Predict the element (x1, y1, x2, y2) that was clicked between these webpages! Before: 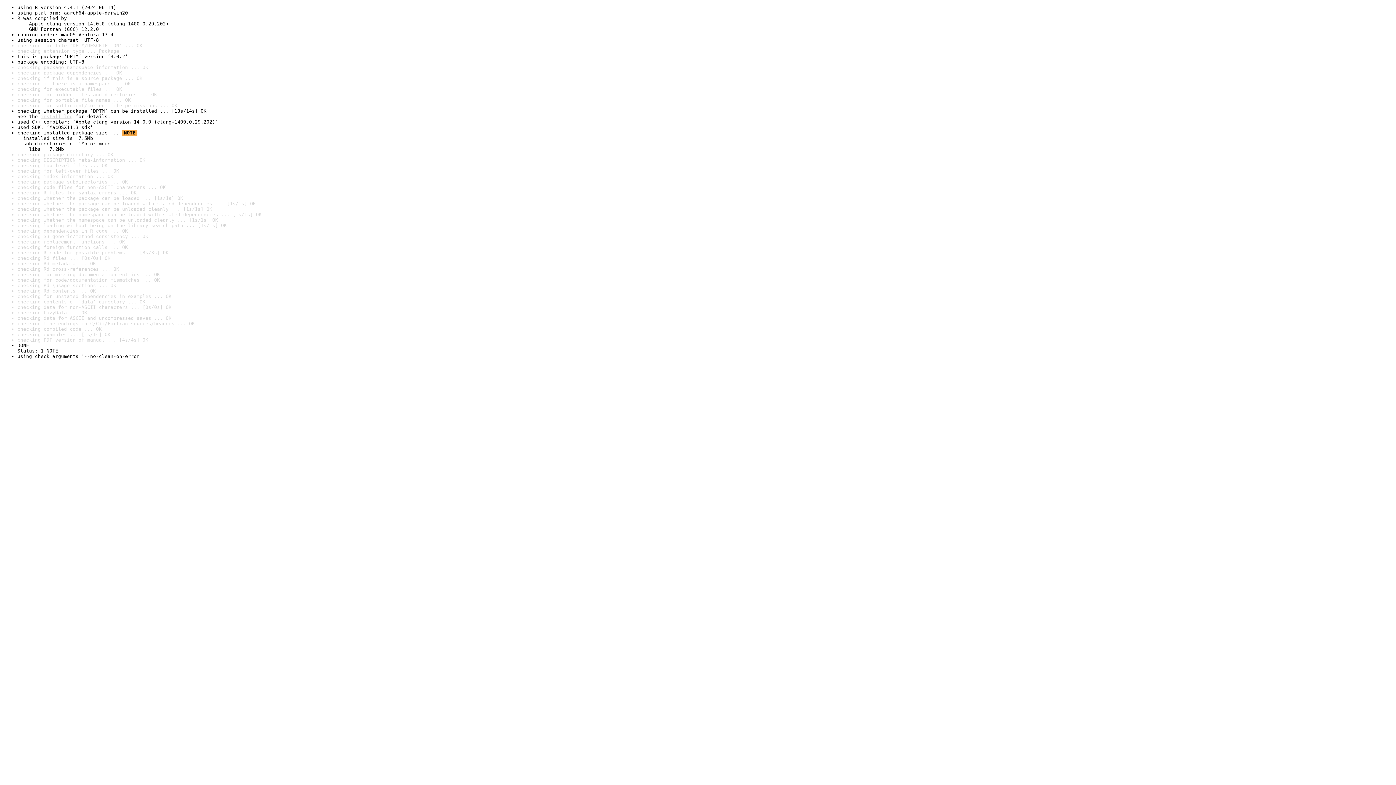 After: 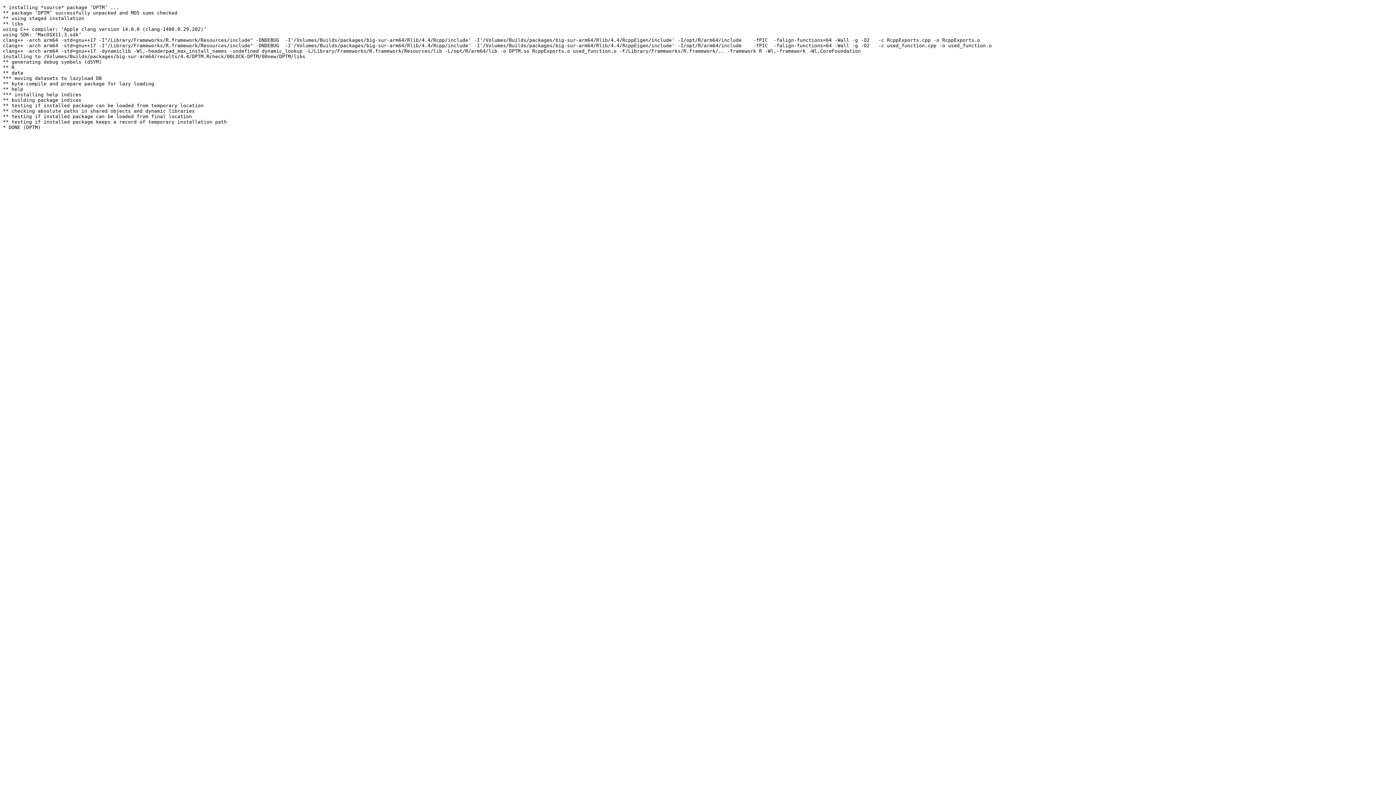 Action: label: install log bbox: (40, 113, 72, 119)